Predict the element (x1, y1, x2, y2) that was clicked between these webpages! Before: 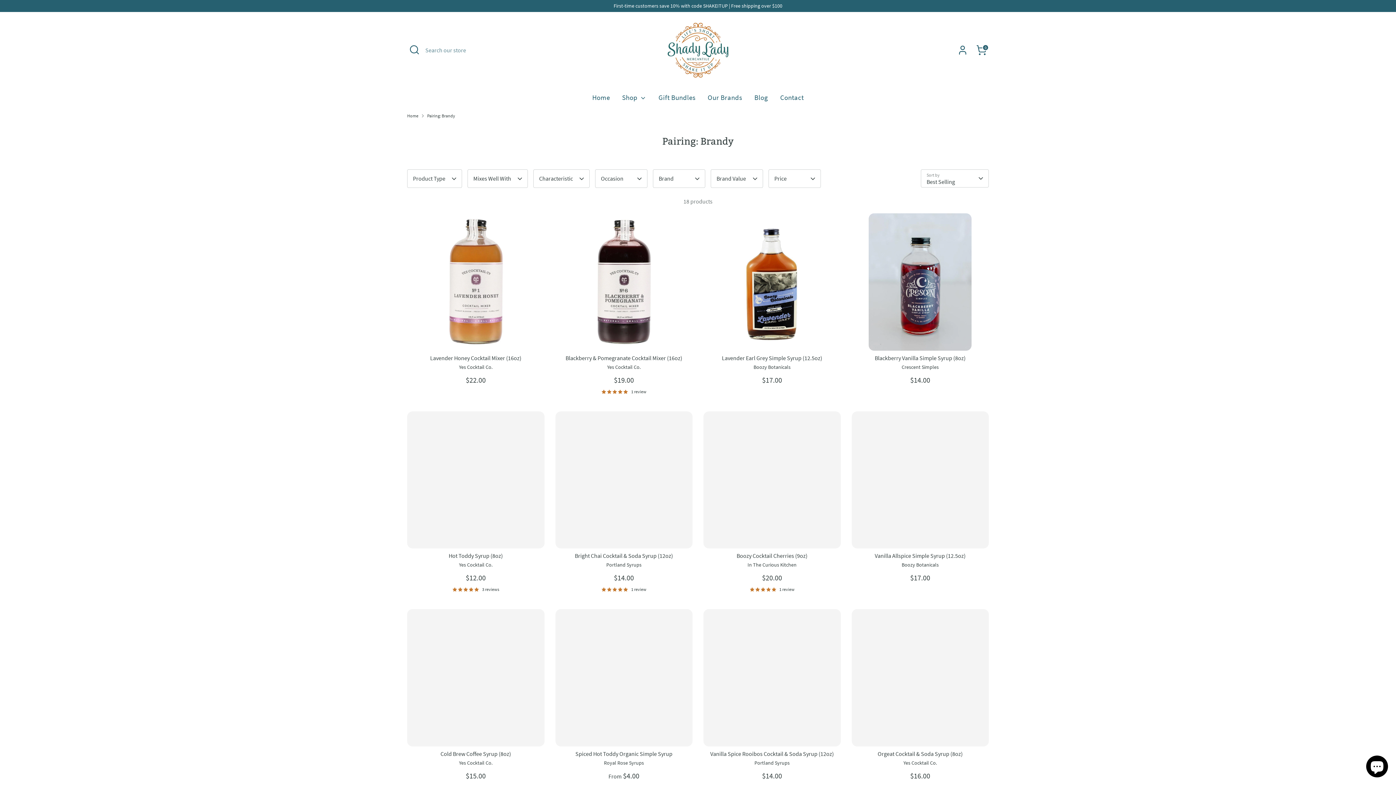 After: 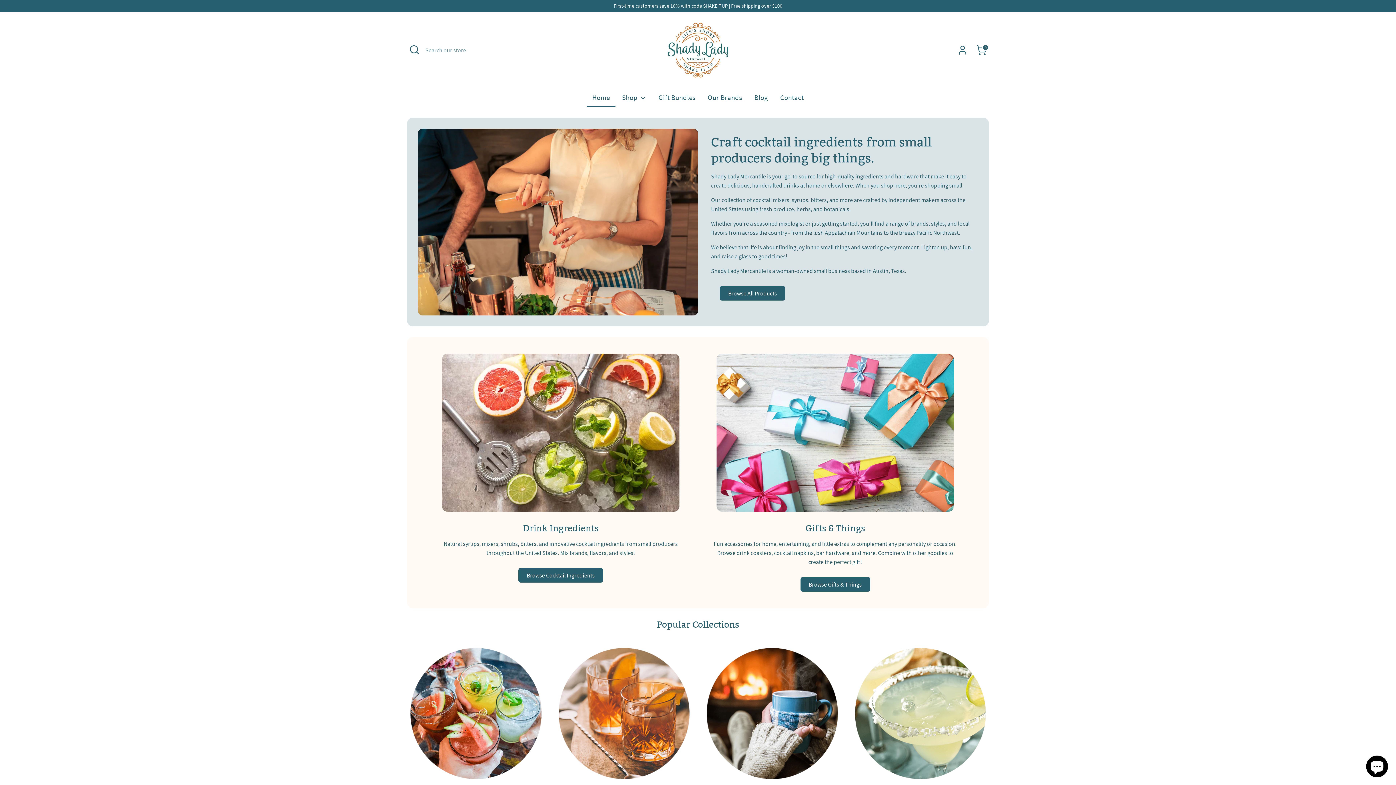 Action: label: Home bbox: (407, 112, 418, 119)